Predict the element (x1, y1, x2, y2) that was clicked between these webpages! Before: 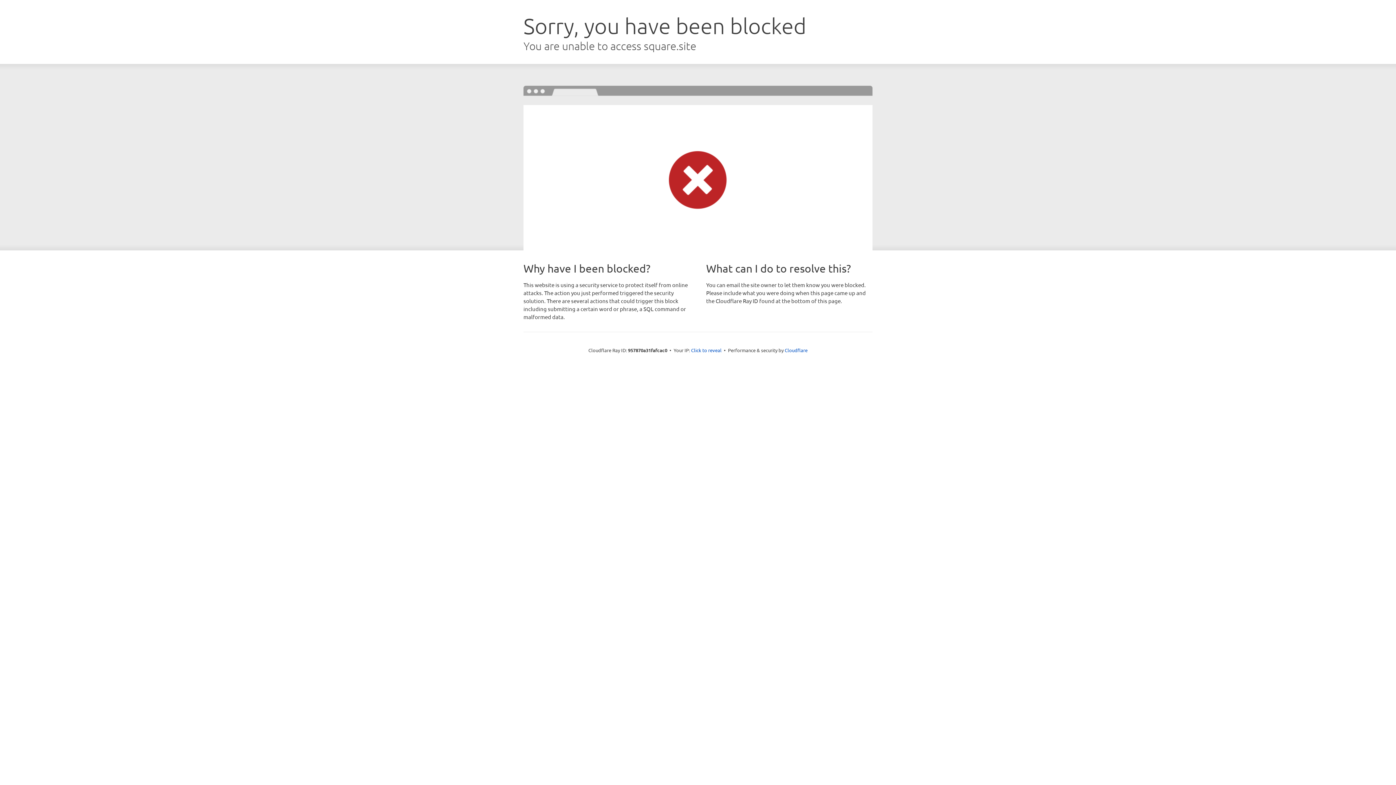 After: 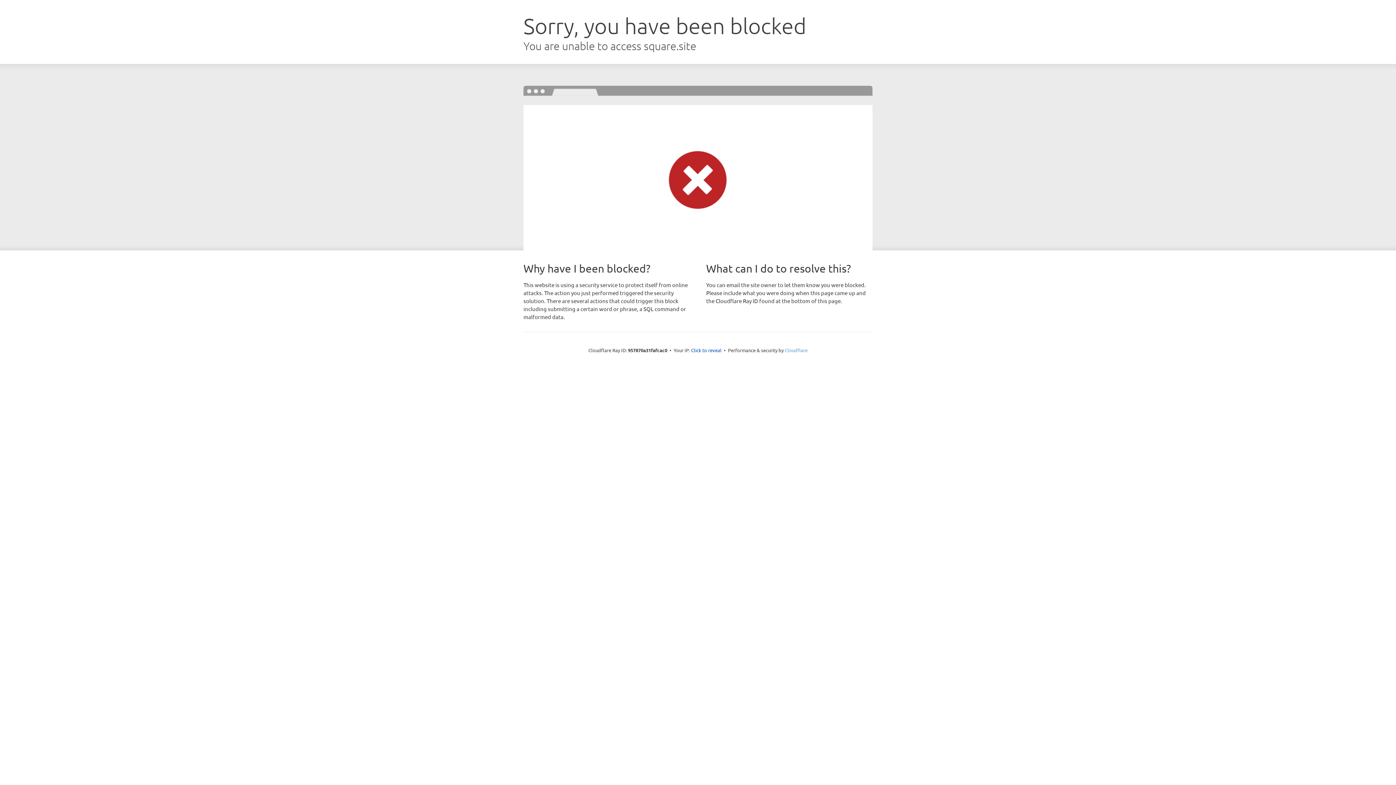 Action: label: Cloudflare bbox: (784, 347, 807, 353)